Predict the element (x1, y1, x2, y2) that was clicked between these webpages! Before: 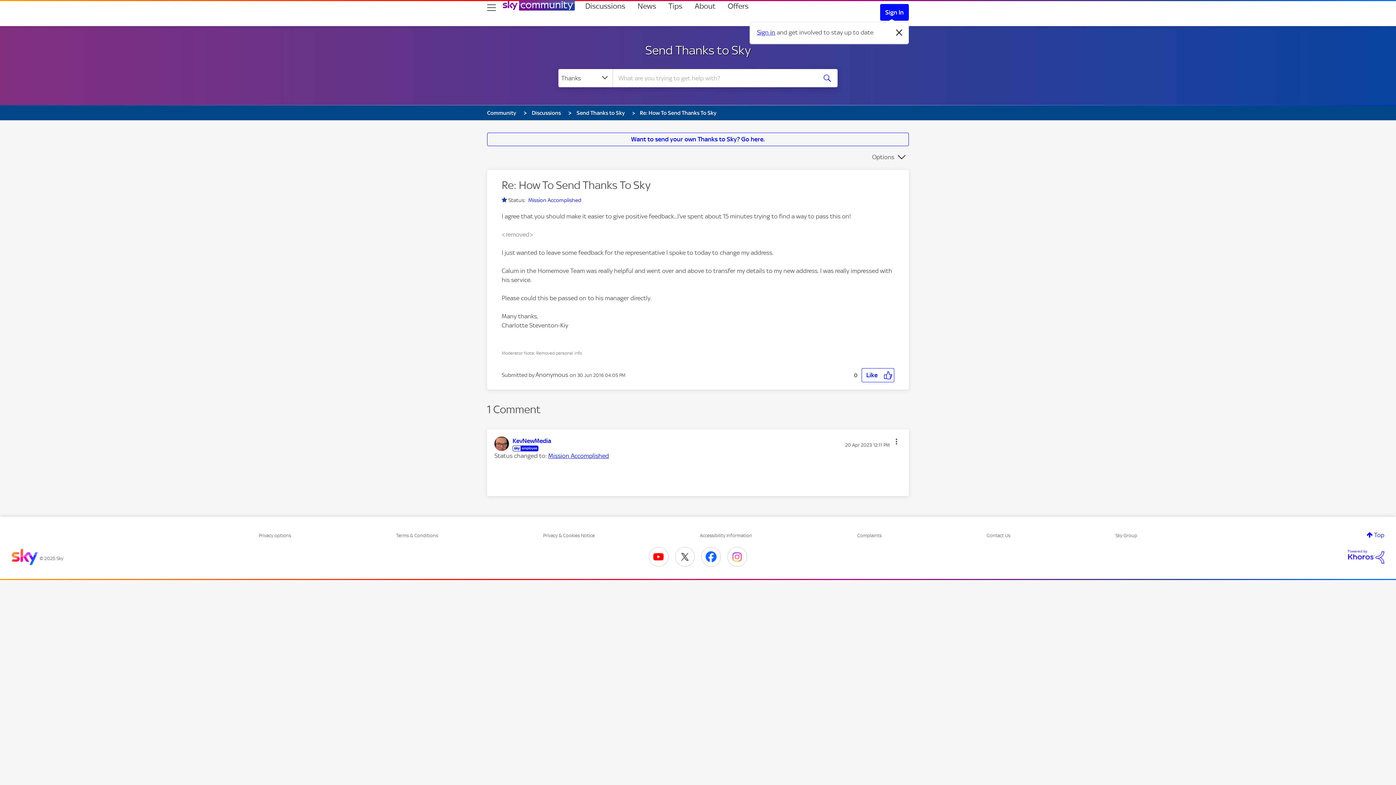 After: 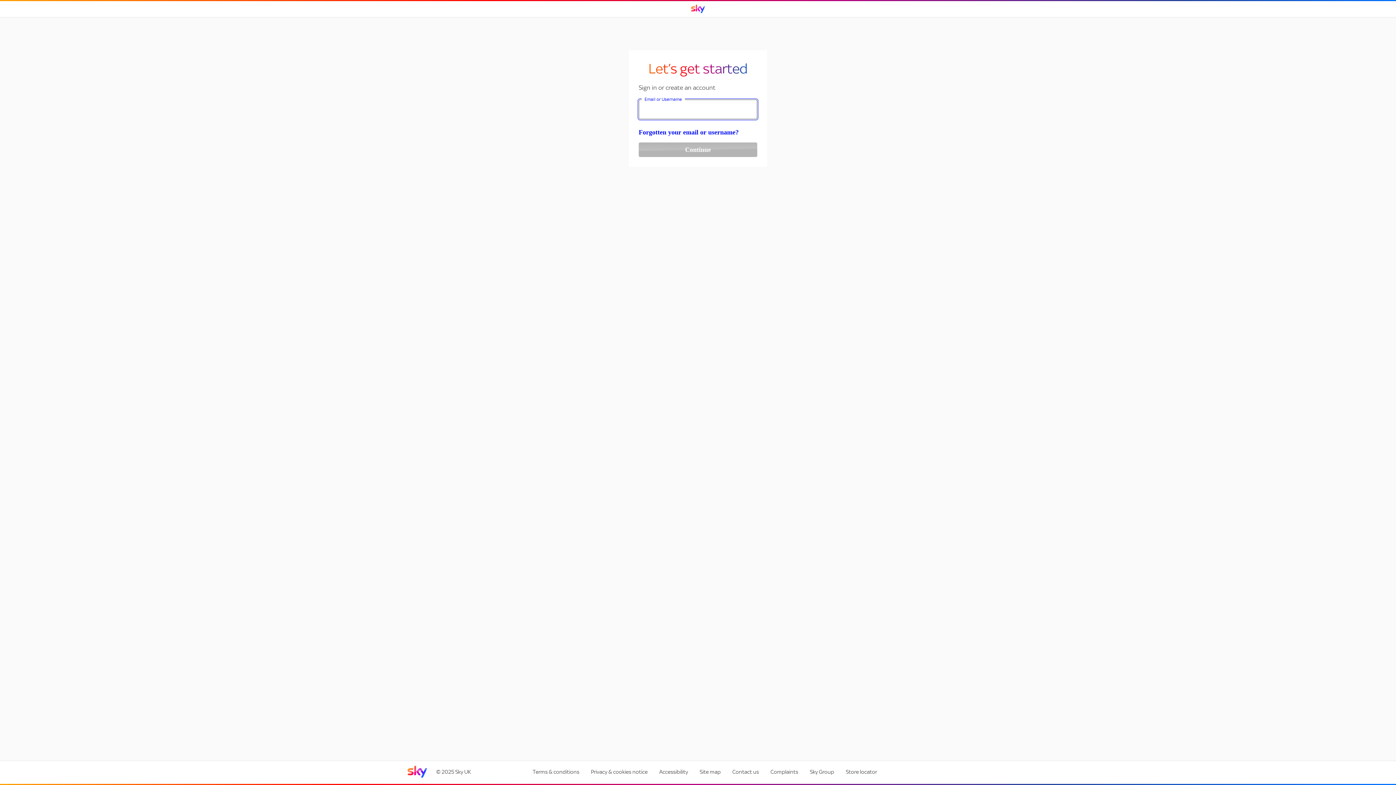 Action: label: Sign In bbox: (880, 3, 909, 20)